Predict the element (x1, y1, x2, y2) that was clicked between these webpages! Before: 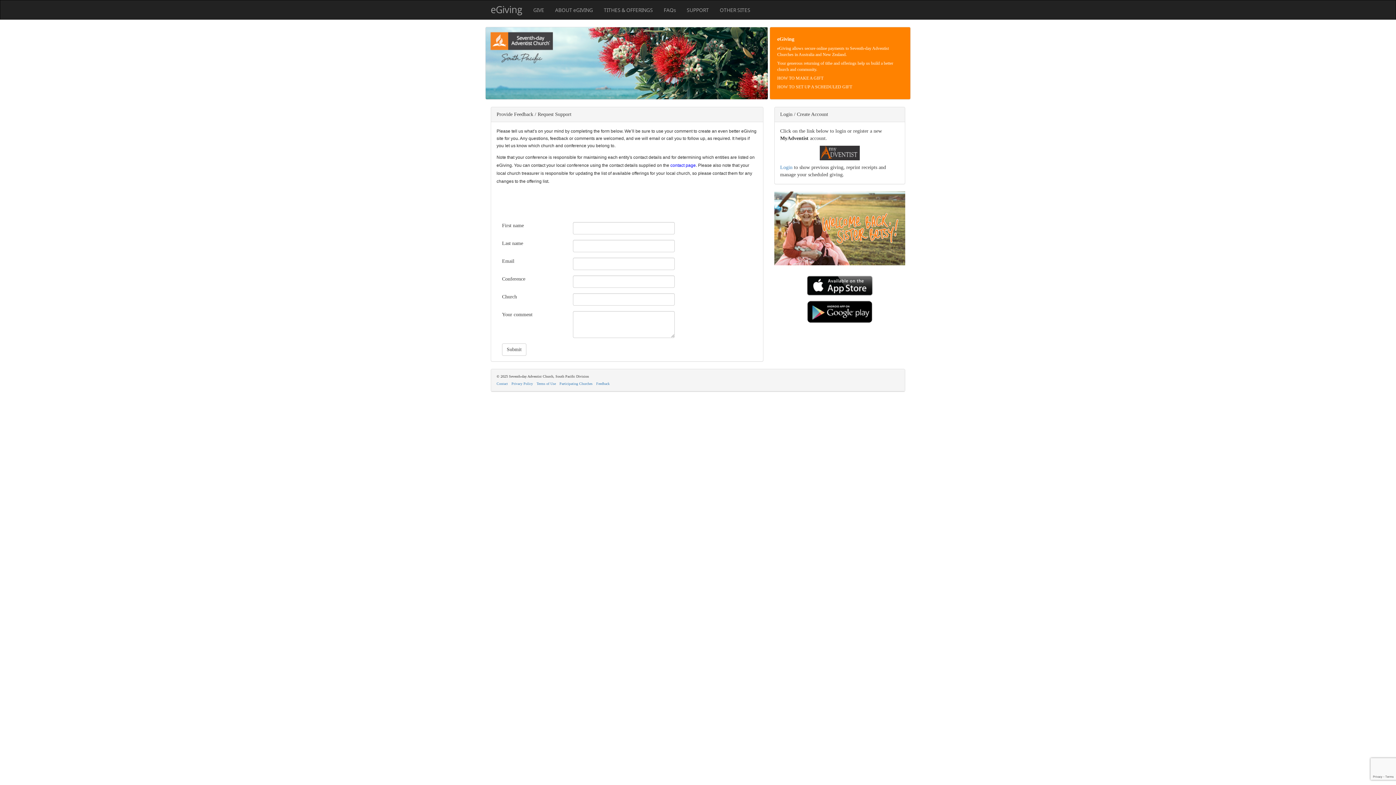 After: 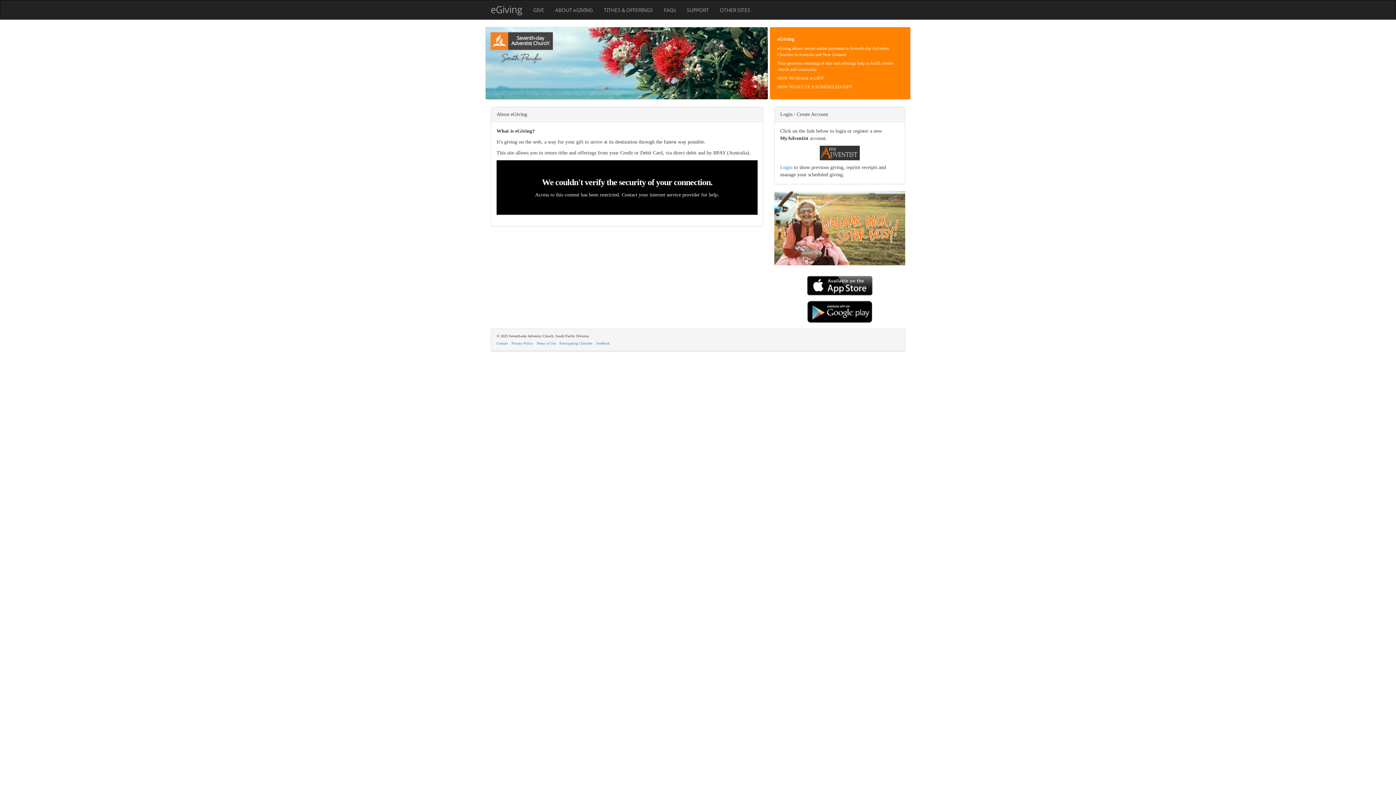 Action: bbox: (549, 1, 598, 19) label: ABOUT eGIVING